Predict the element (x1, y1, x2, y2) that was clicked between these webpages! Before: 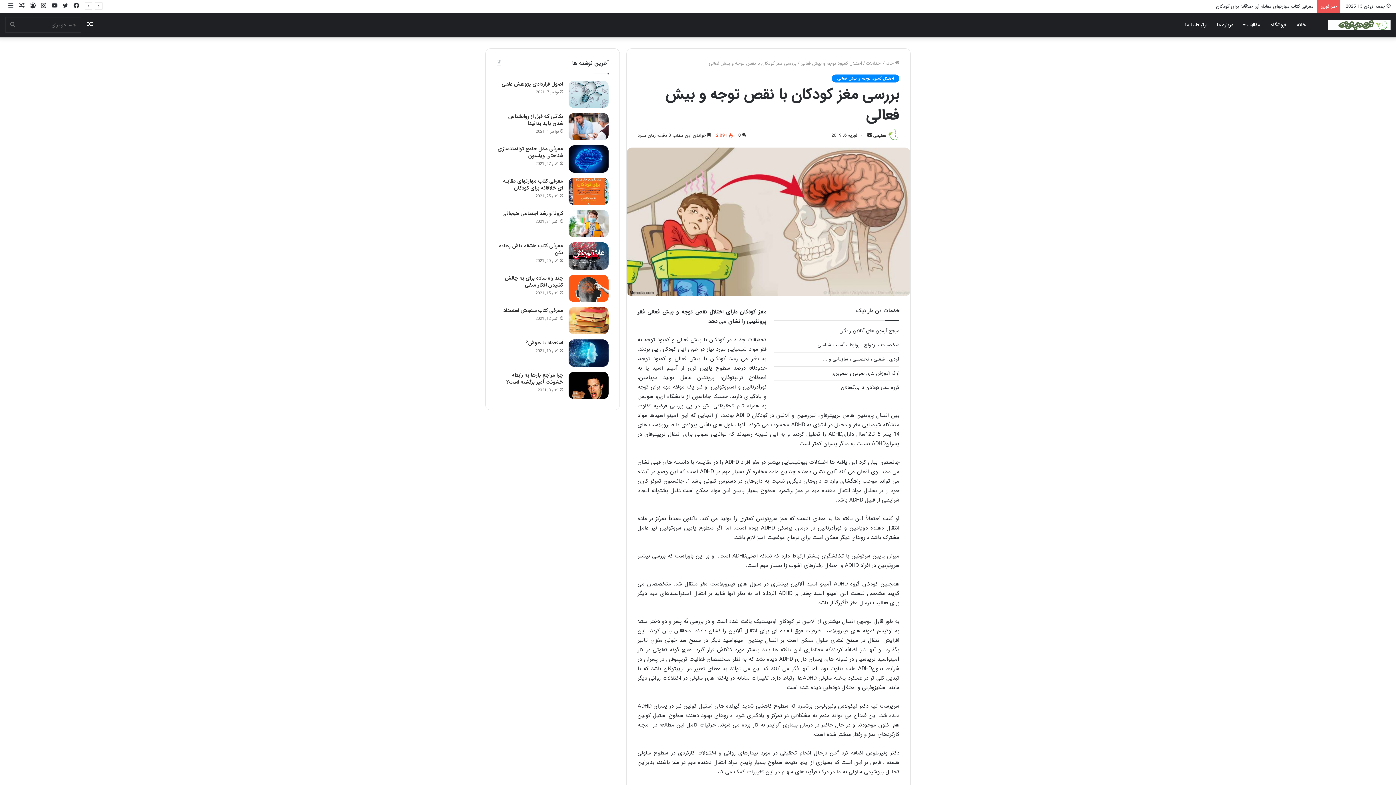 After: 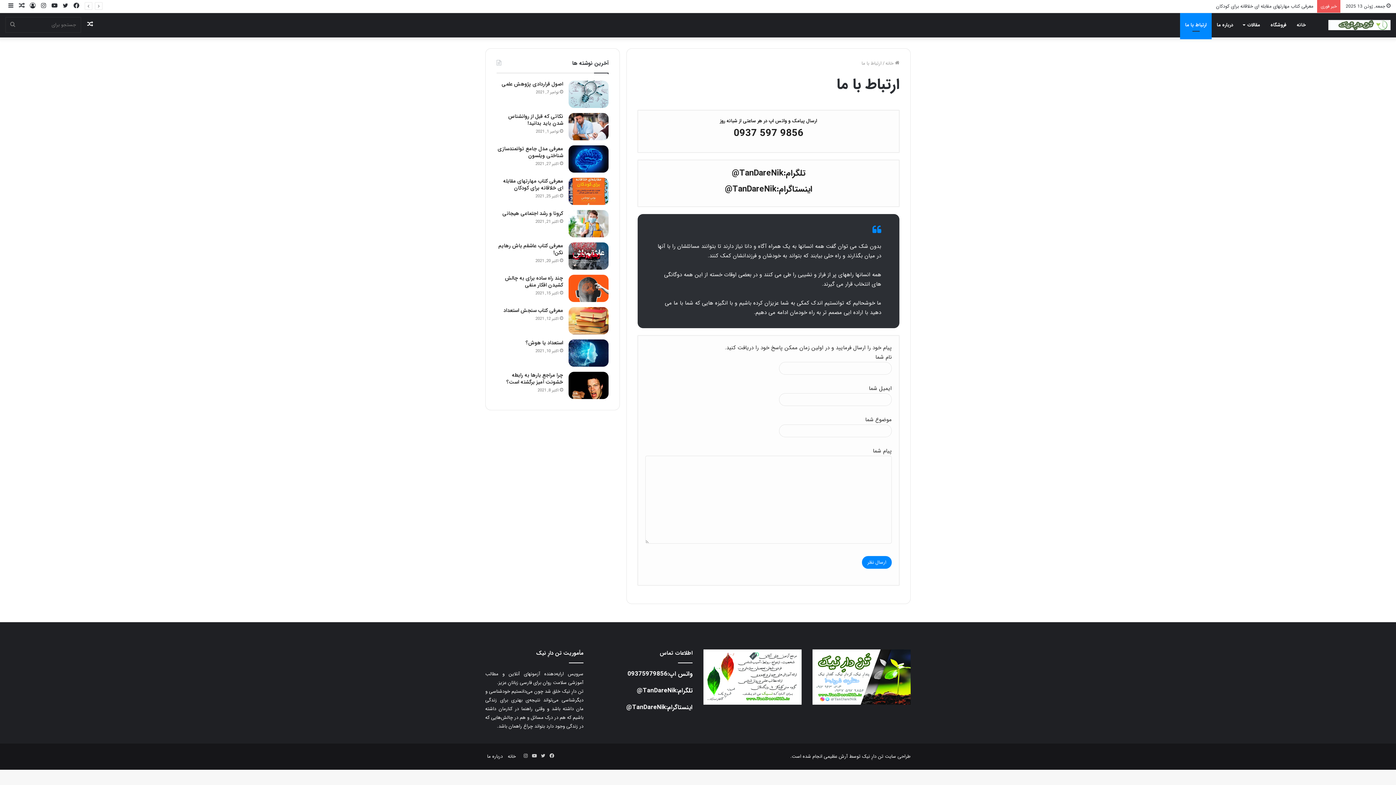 Action: bbox: (1180, 12, 1212, 37) label: ارتباط با ما